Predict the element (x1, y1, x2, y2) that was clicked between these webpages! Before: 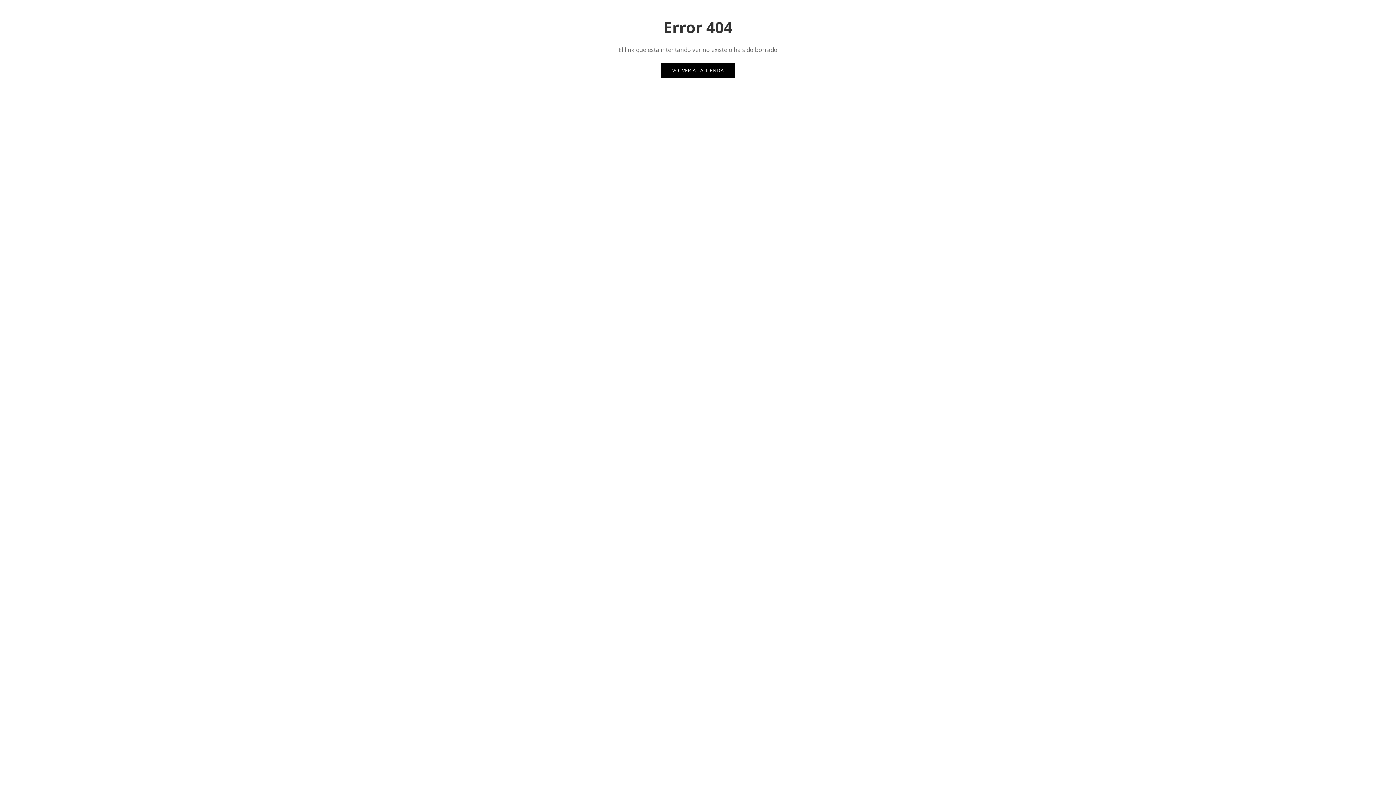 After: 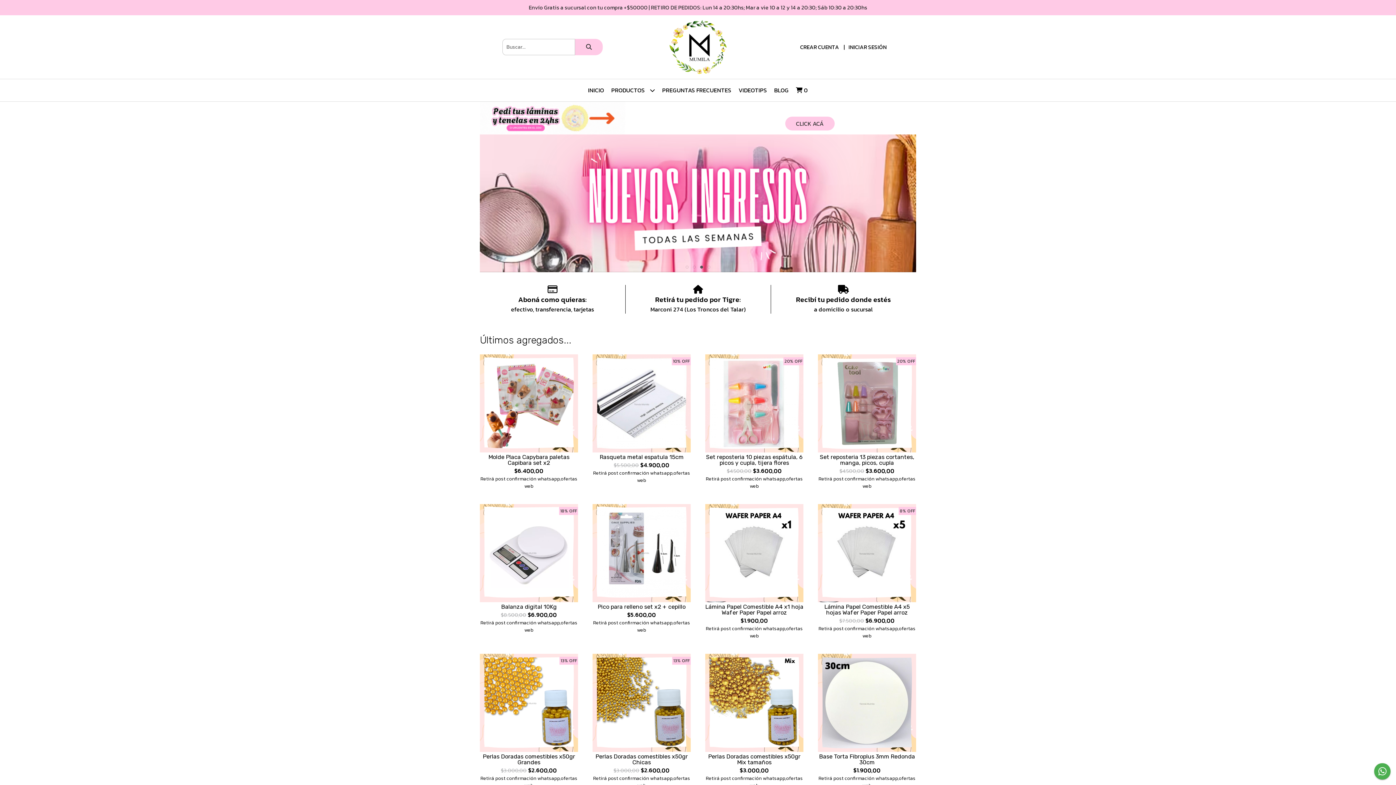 Action: bbox: (661, 63, 735, 77) label: VOLVER A LA TIENDA